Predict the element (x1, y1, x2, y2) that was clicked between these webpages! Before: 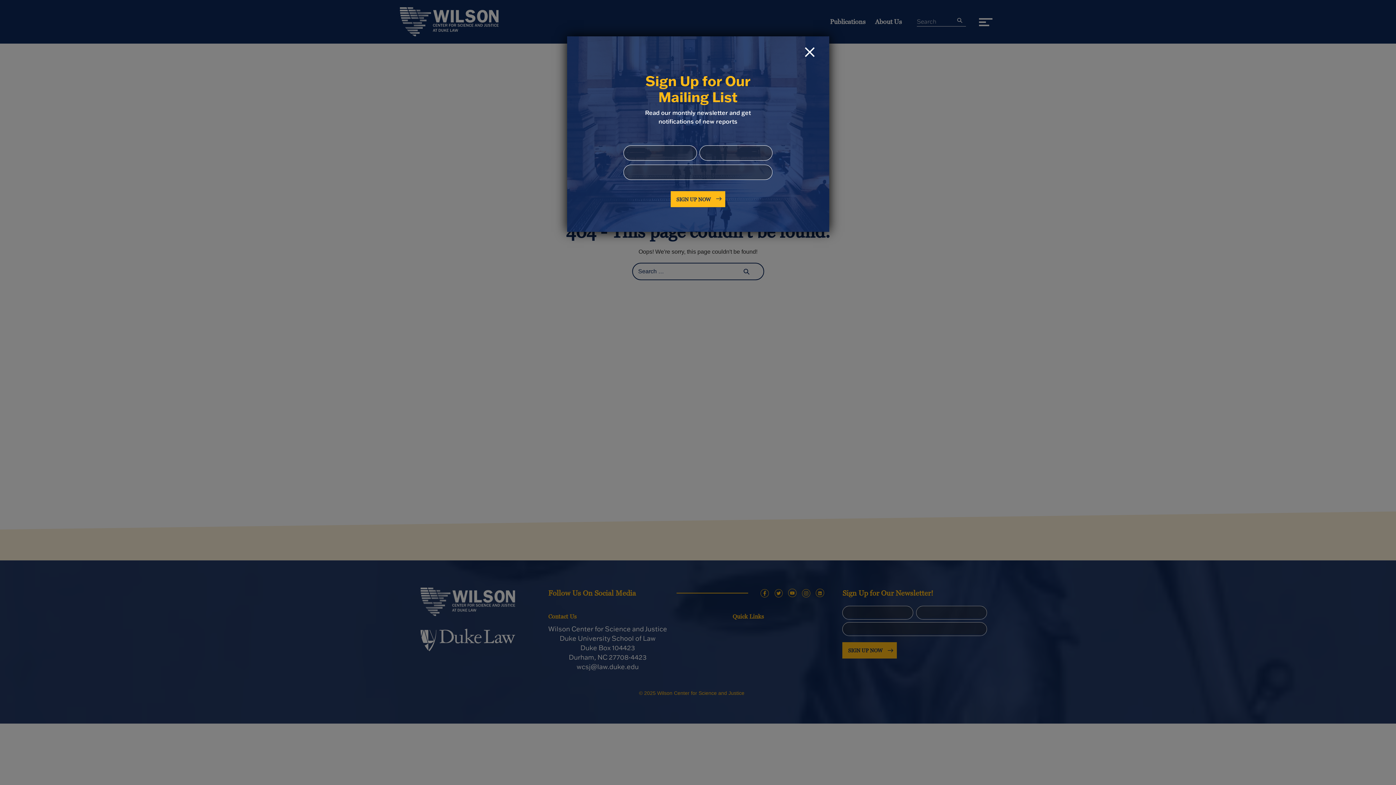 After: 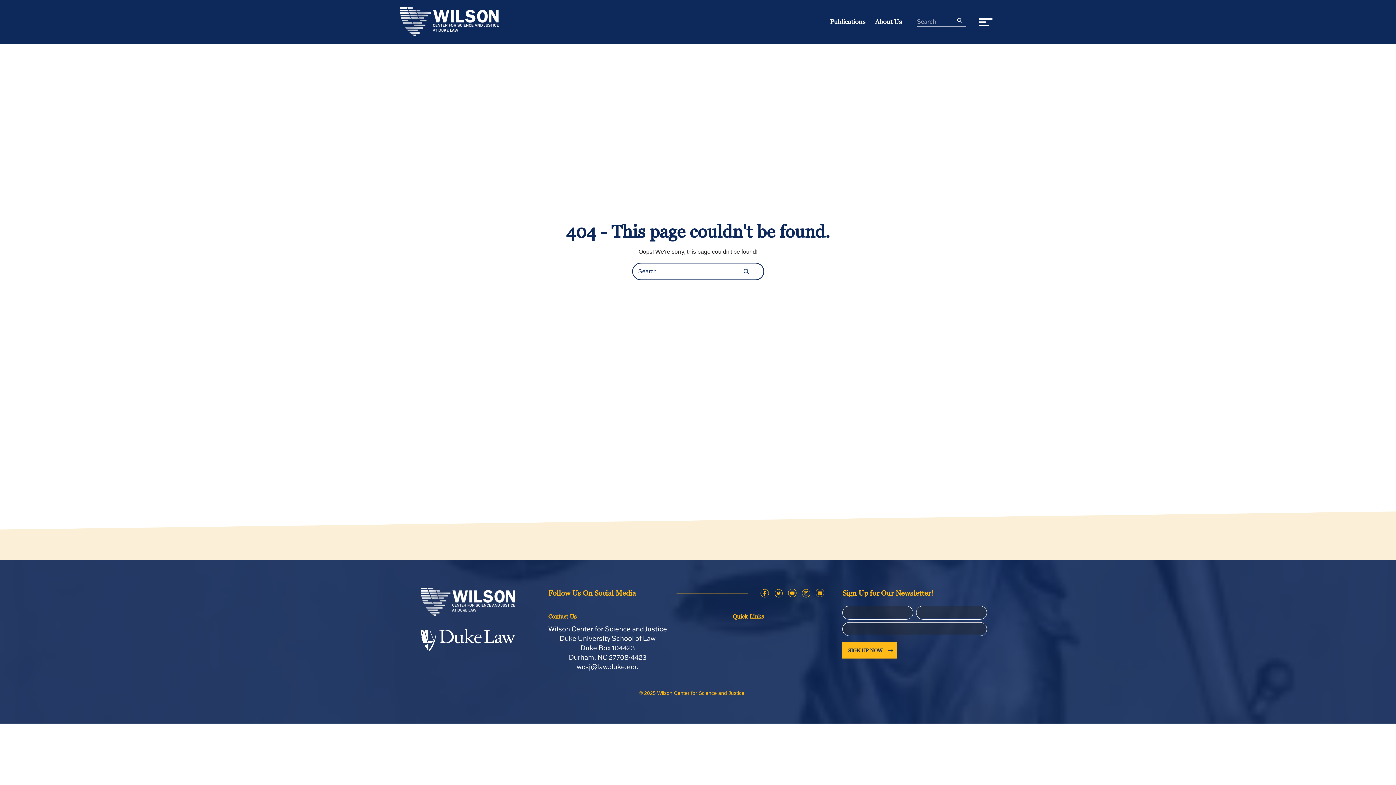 Action: label: Close bbox: (804, 47, 814, 57)